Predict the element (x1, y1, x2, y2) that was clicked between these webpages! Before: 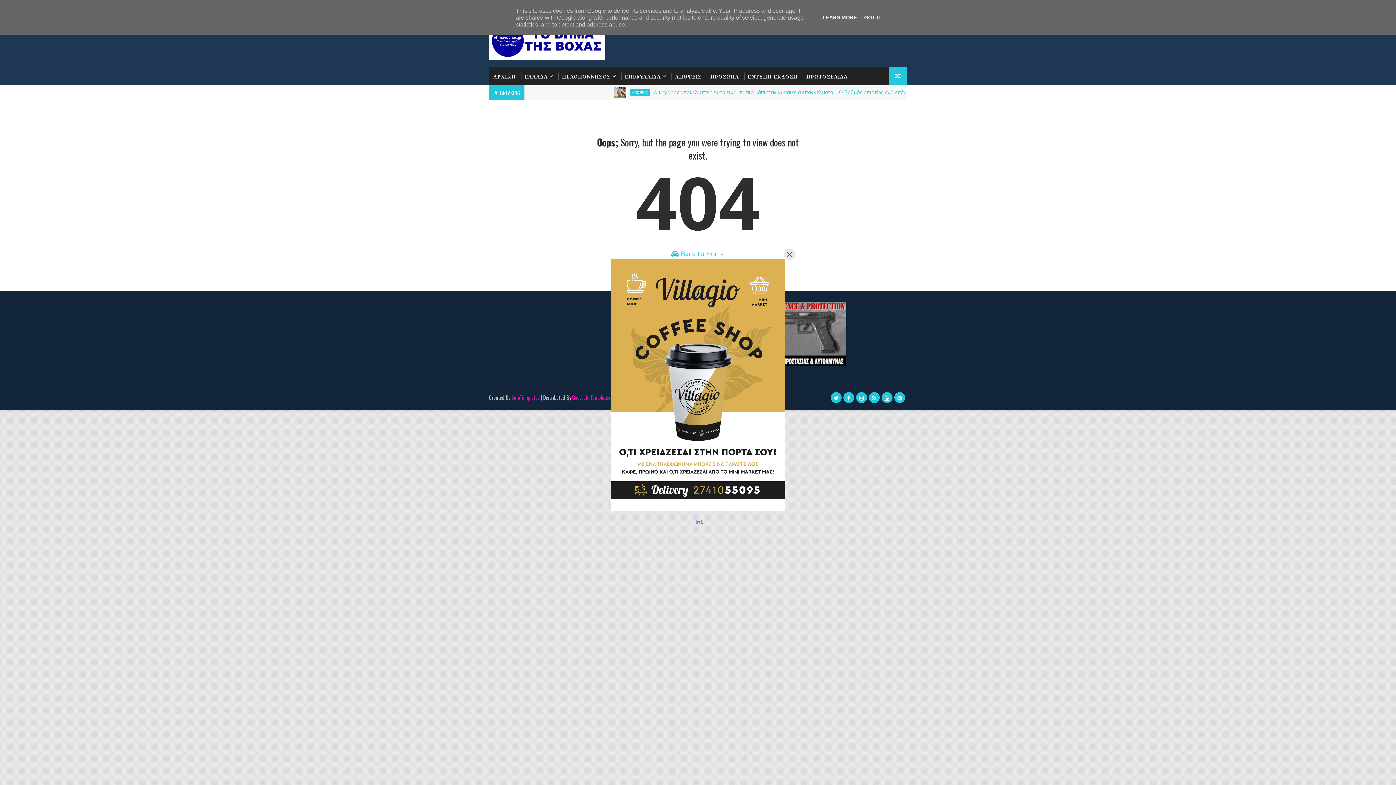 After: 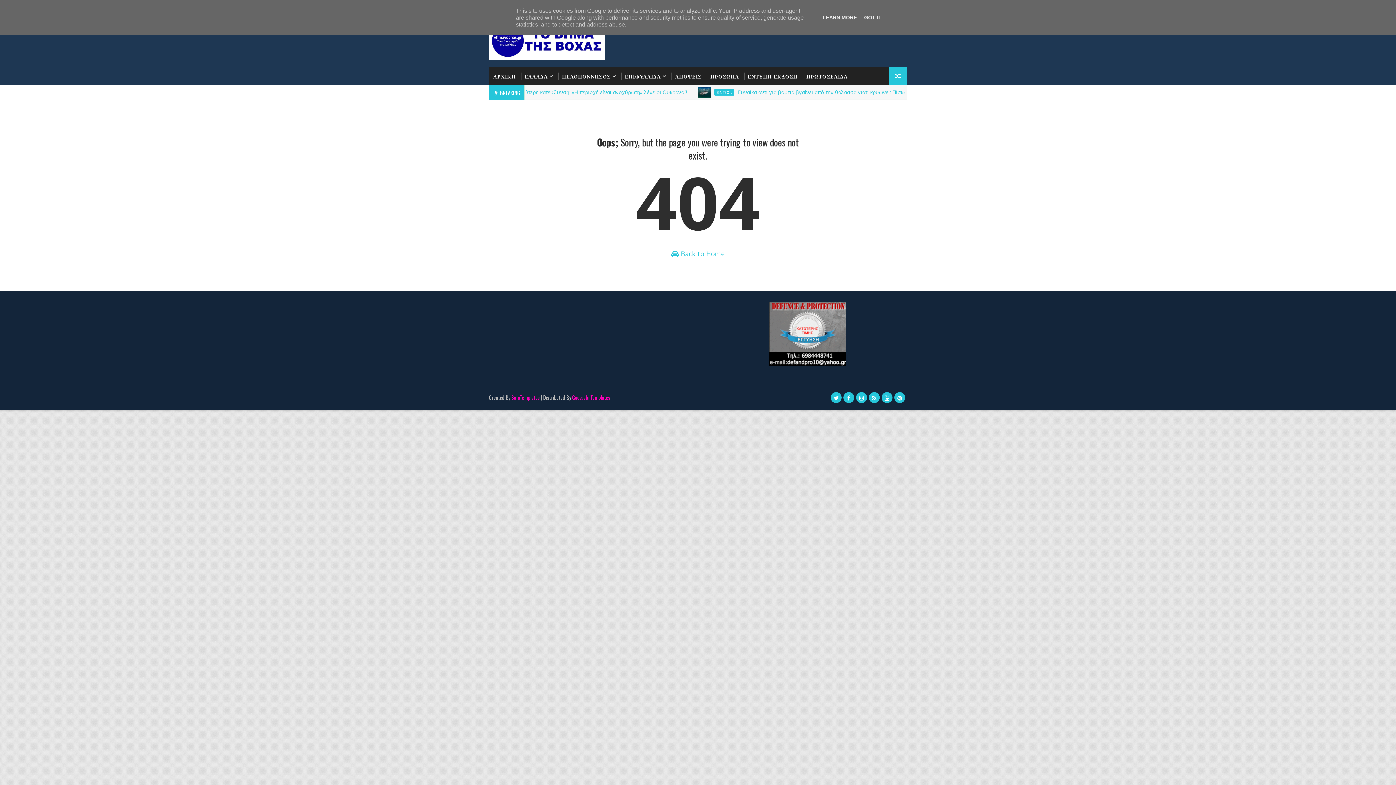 Action: label: Close bbox: (784, 248, 795, 260)